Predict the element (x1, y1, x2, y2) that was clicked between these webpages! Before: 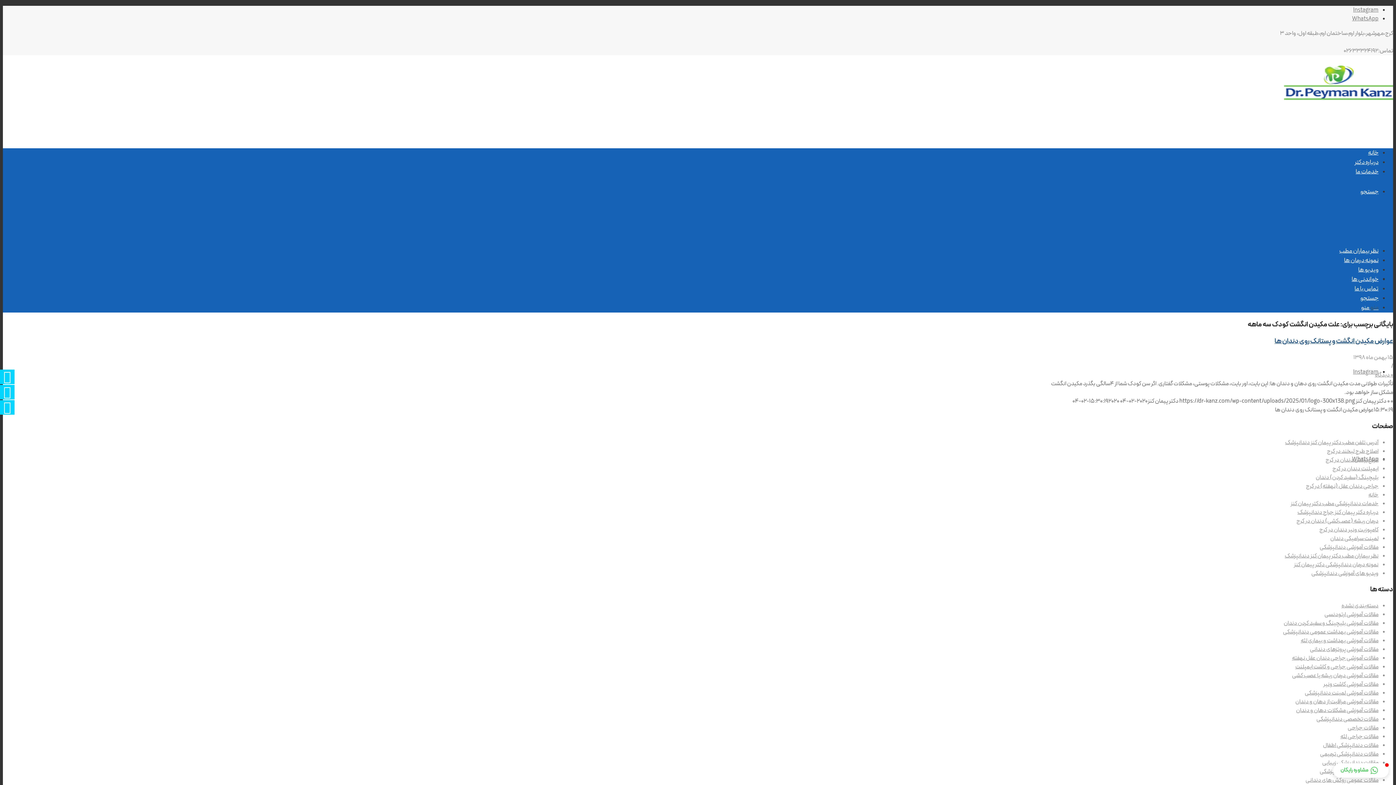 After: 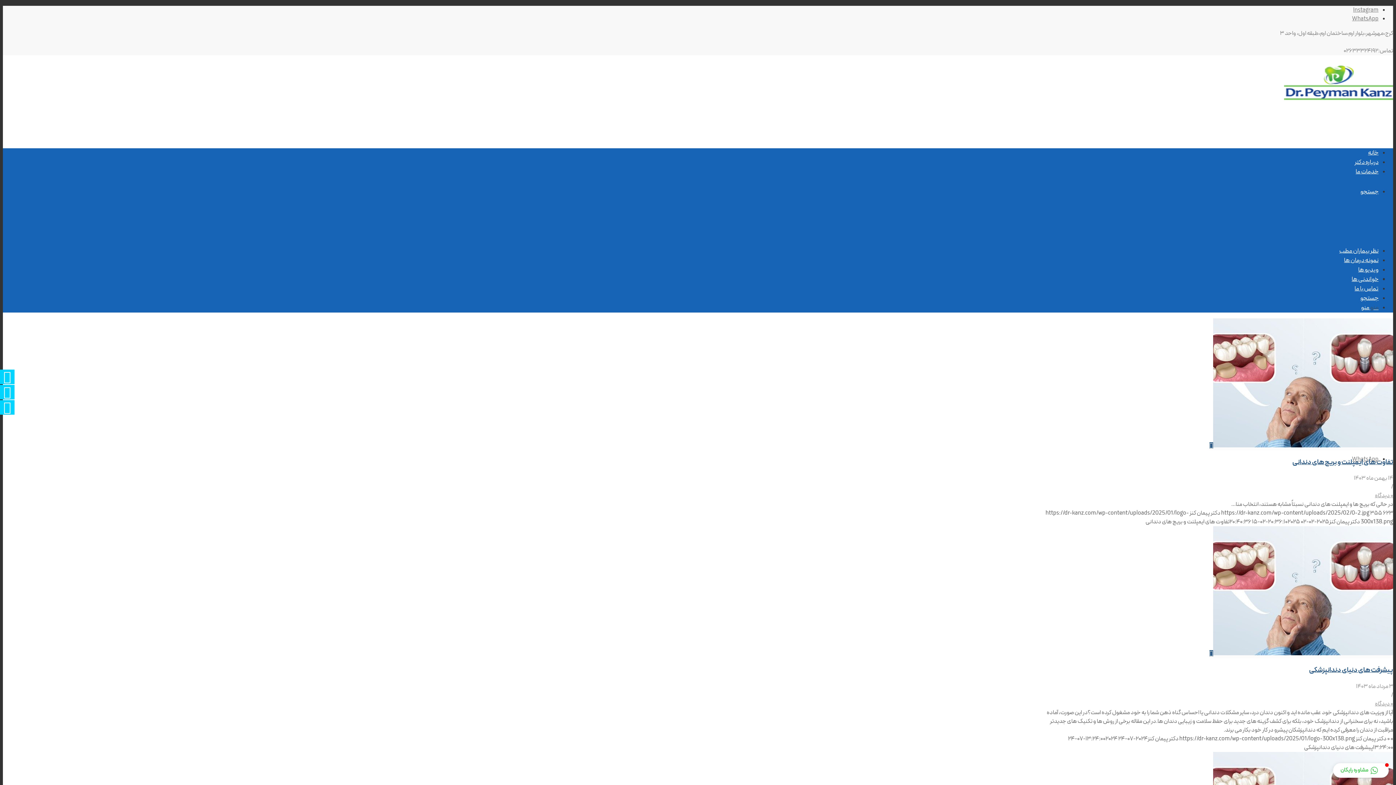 Action: bbox: (1310, 645, 1378, 654) label: مقالات آموزشی پروتزهای دندانی